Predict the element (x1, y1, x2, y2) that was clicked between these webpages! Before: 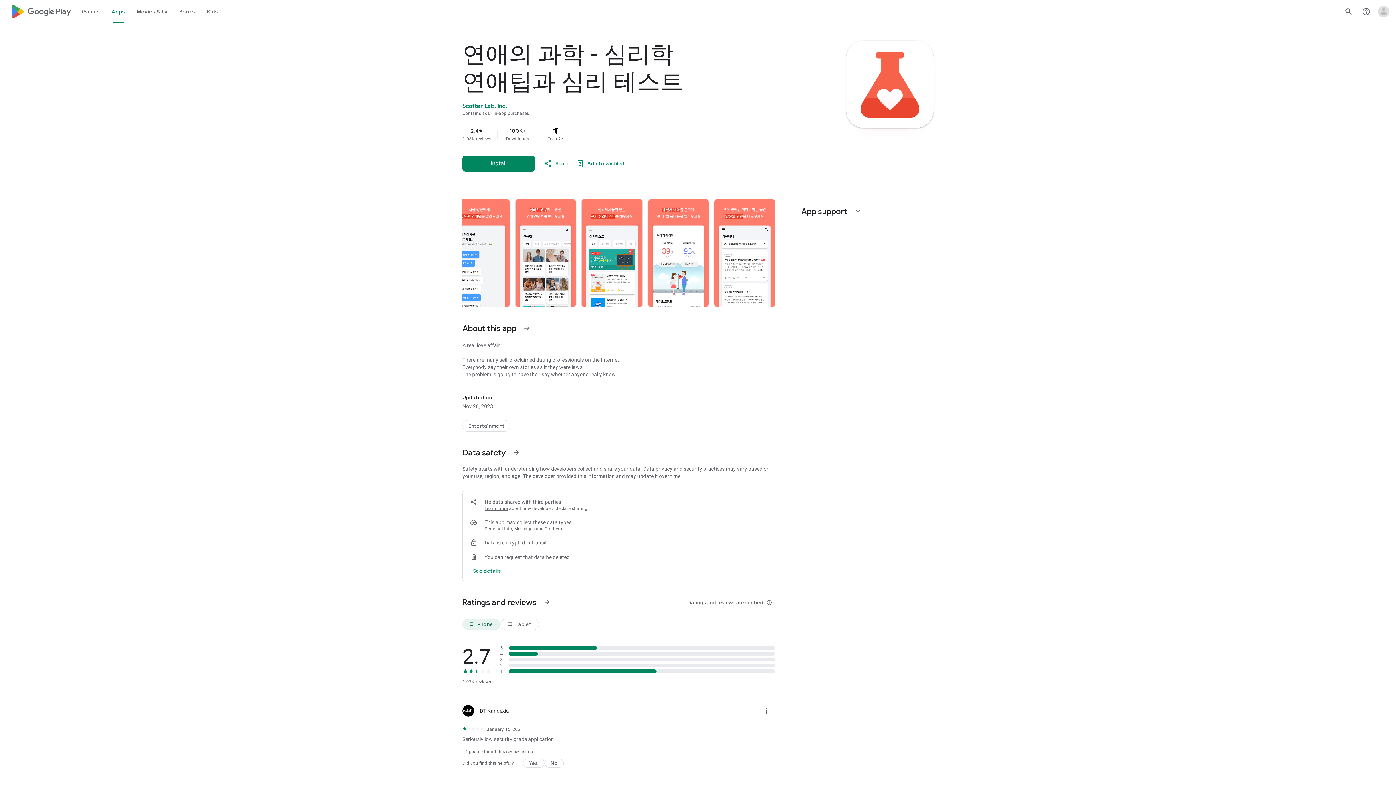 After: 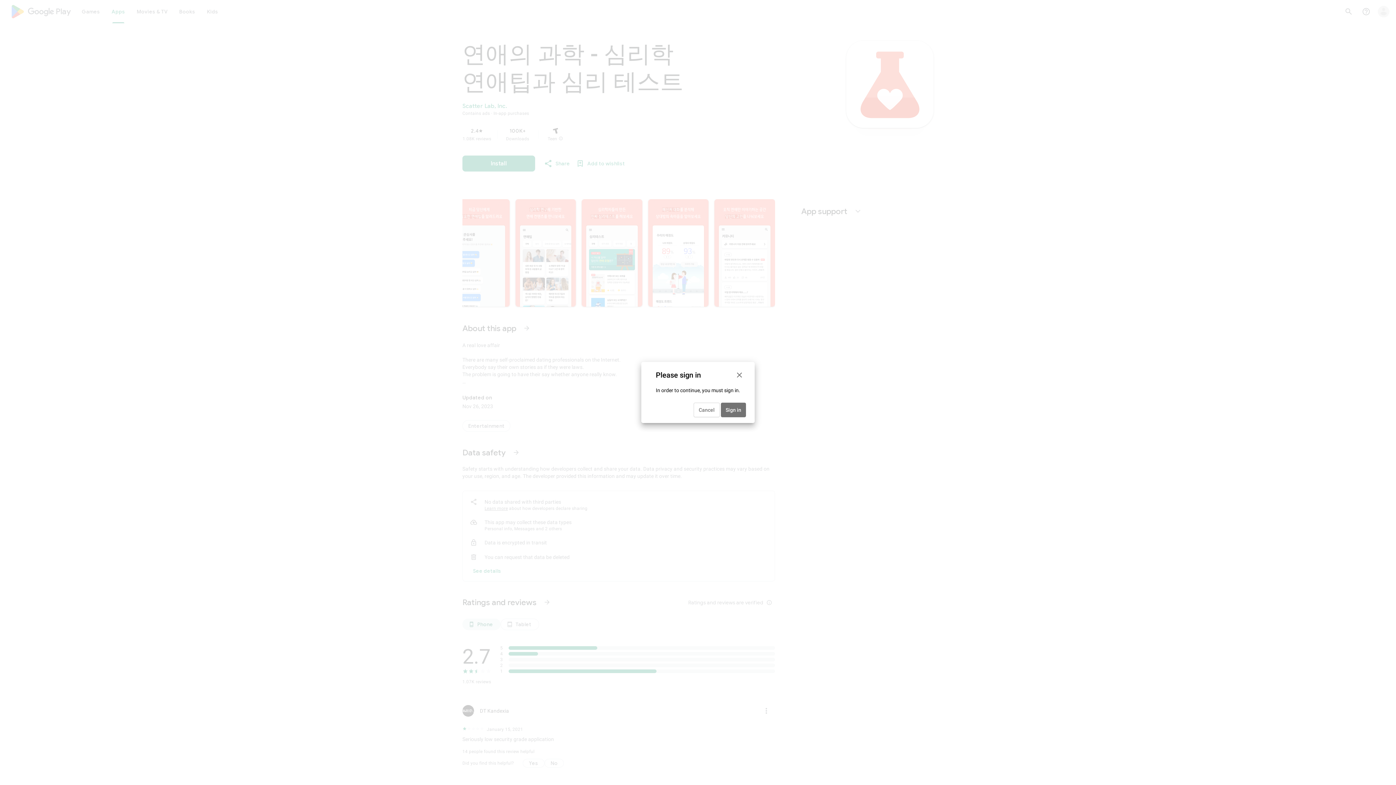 Action: bbox: (573, 156, 628, 170) label: Add to wishlist